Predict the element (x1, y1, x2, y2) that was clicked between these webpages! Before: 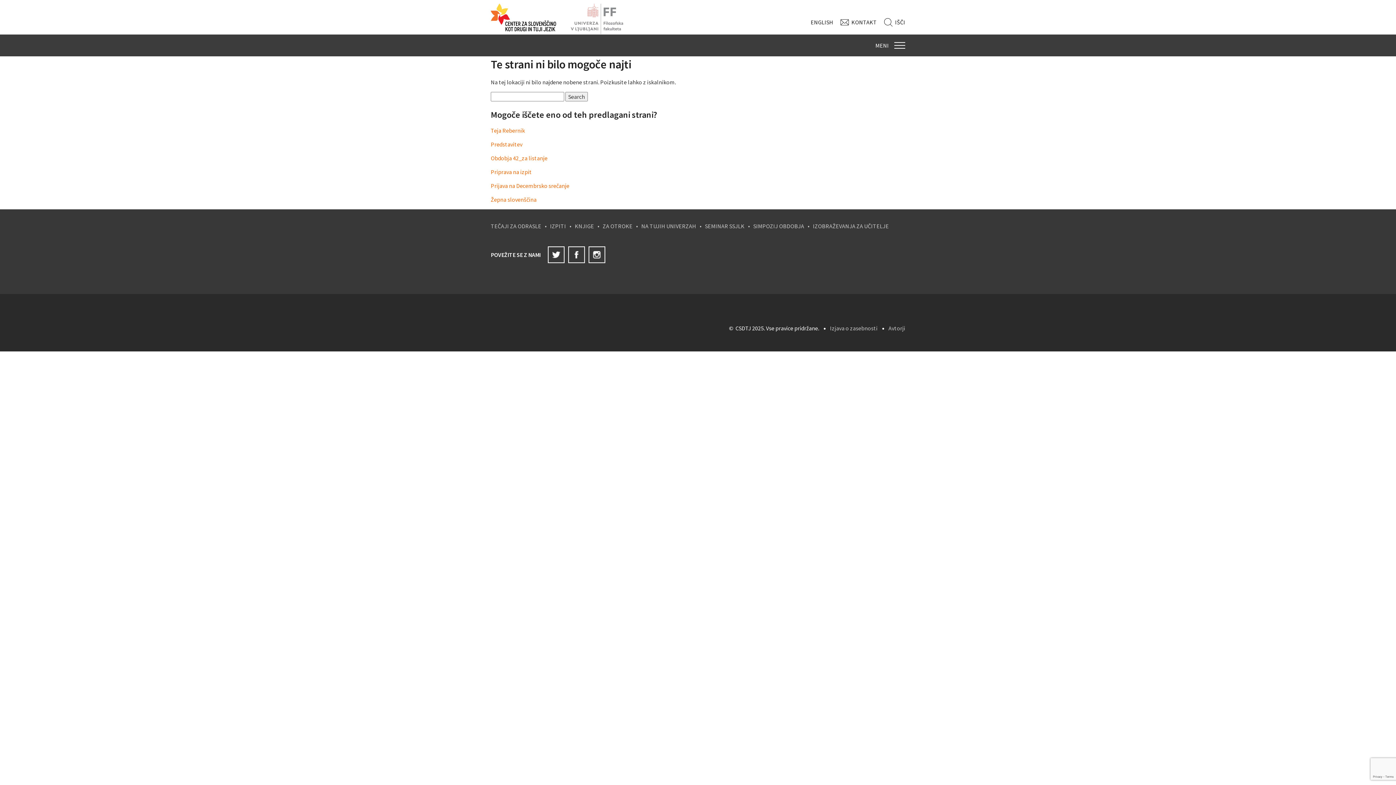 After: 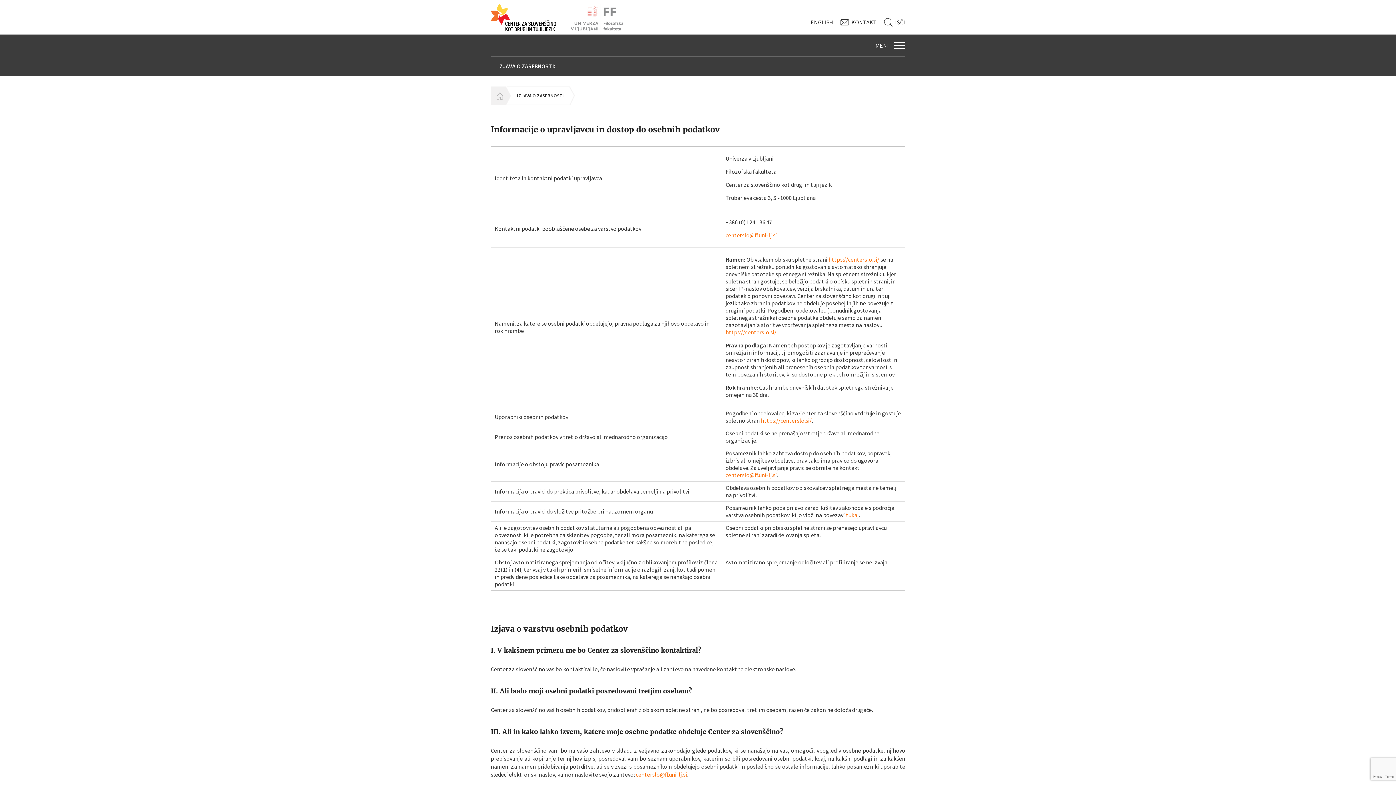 Action: label: Izjava o zasebnosti bbox: (830, 324, 877, 332)